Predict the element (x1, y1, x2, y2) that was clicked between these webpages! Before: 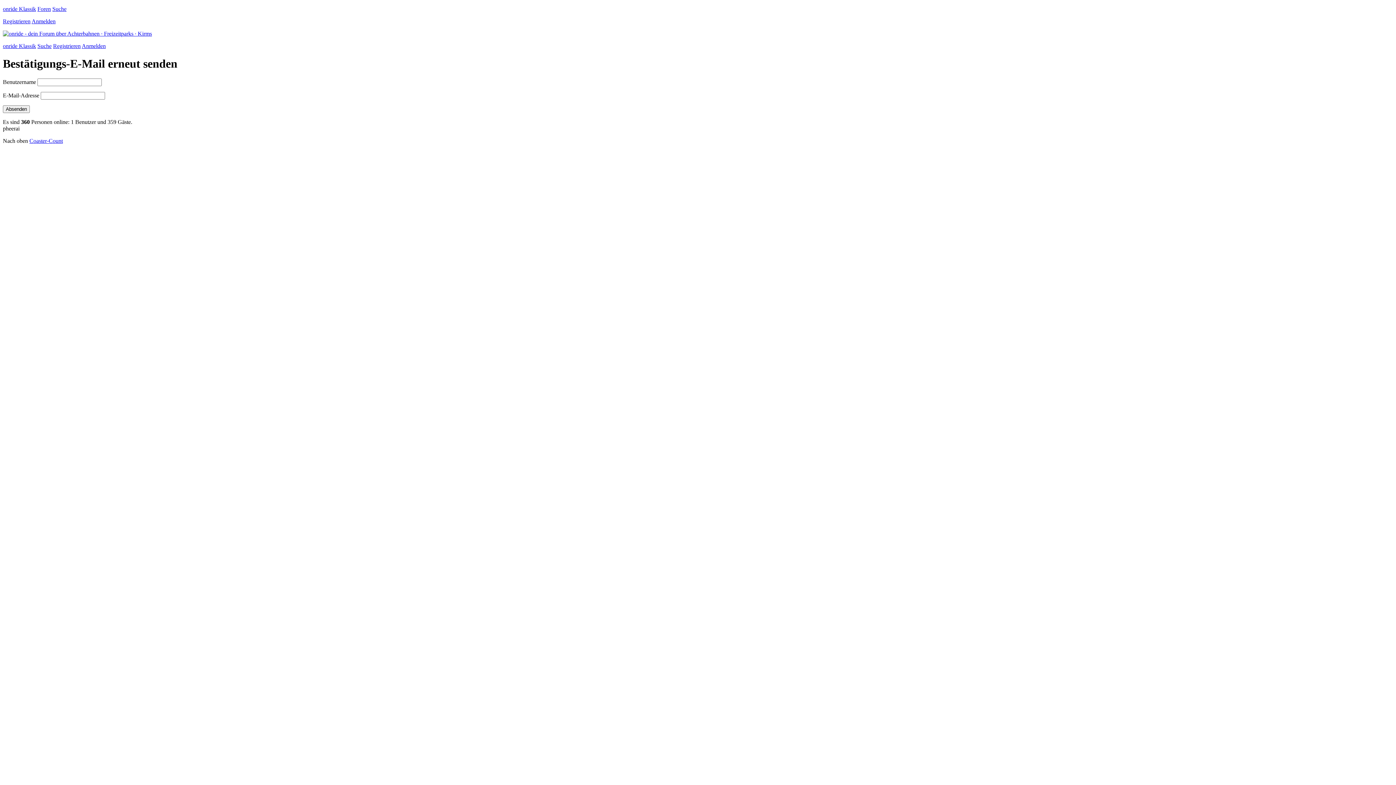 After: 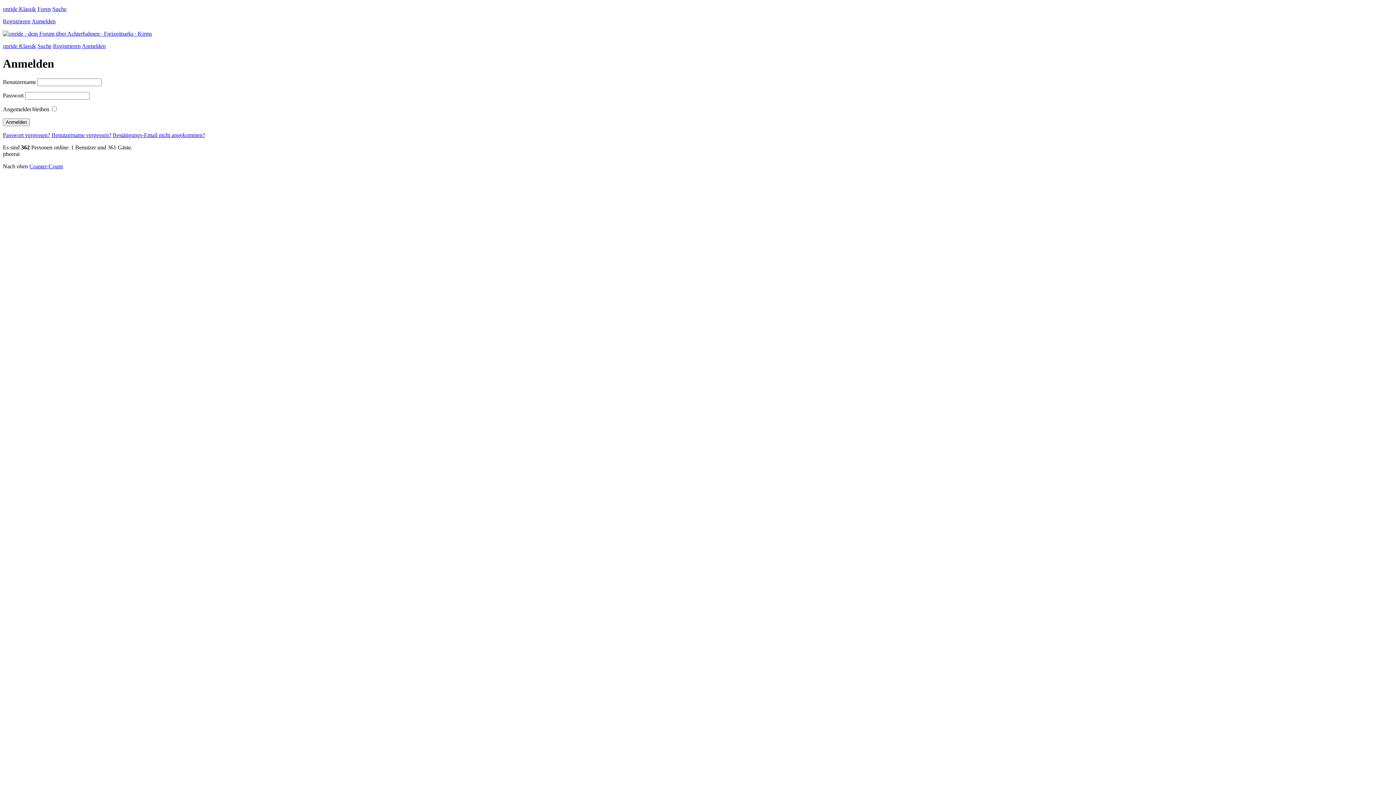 Action: bbox: (31, 18, 55, 24) label: Anmelden